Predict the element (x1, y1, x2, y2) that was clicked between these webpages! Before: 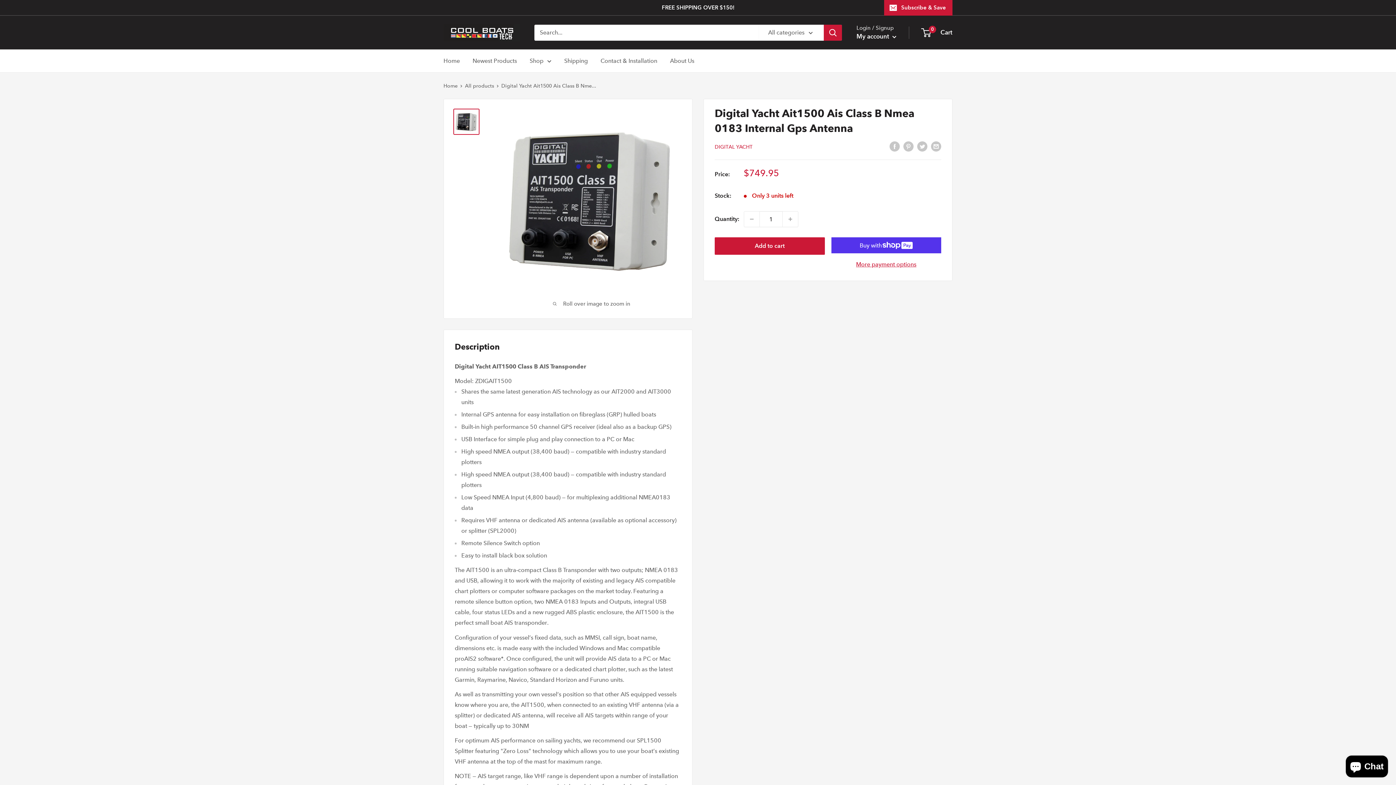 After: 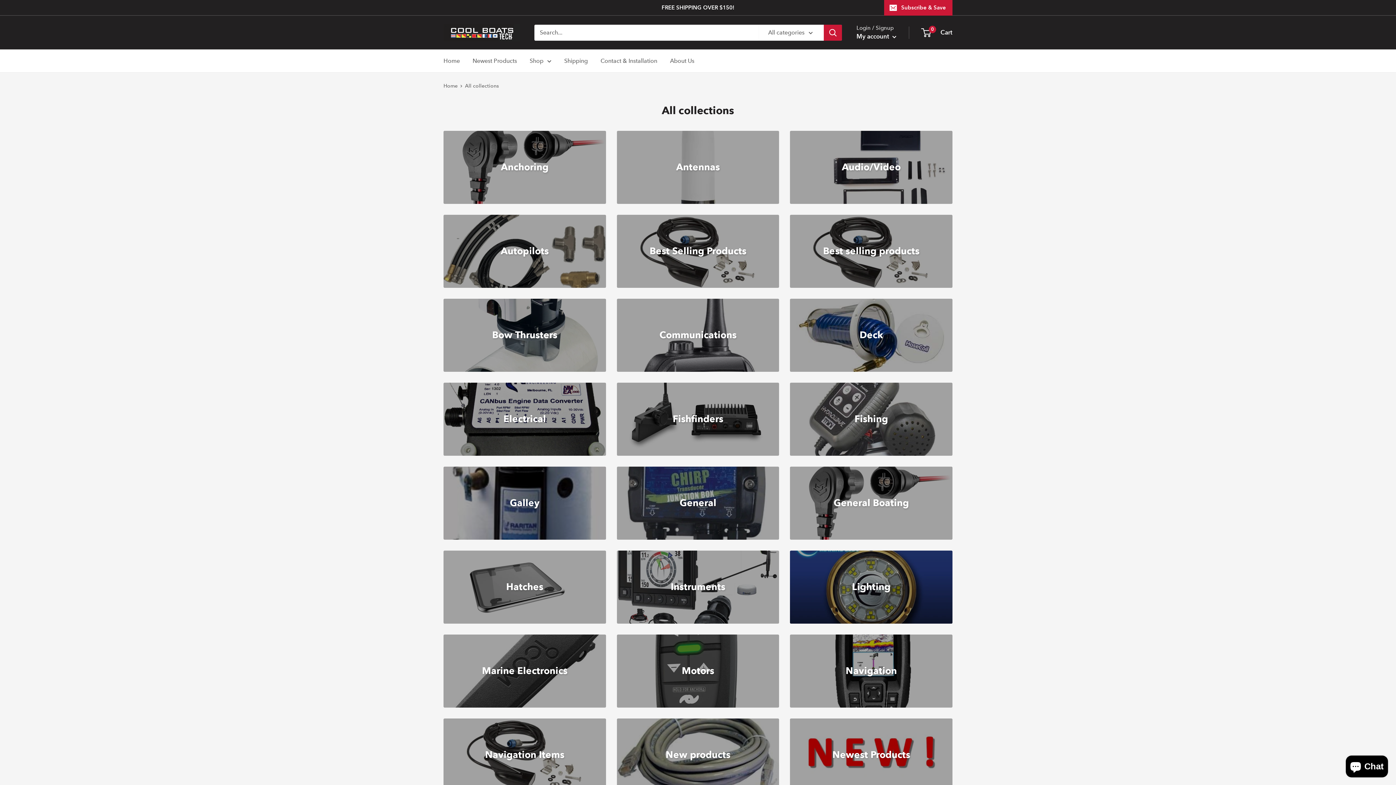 Action: label: Shop bbox: (529, 55, 551, 66)